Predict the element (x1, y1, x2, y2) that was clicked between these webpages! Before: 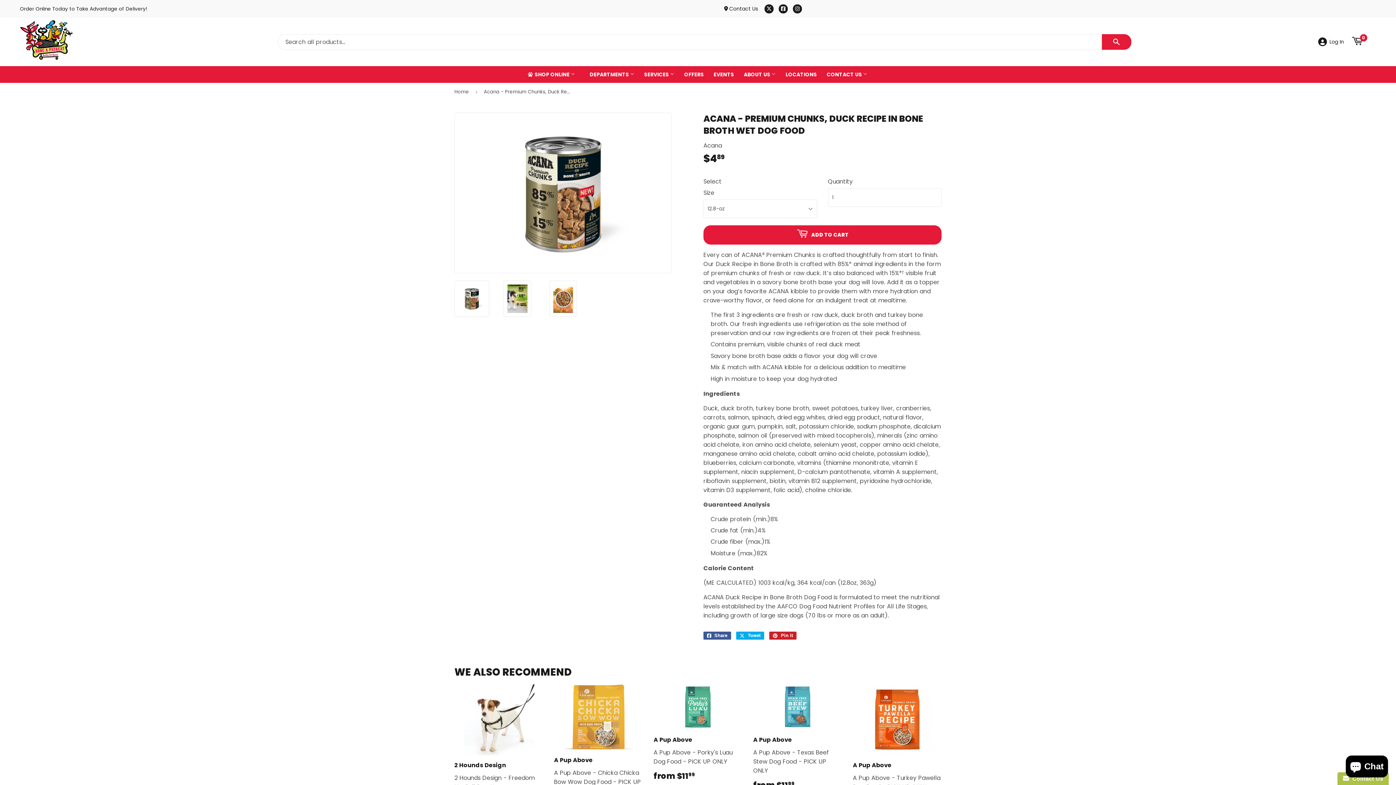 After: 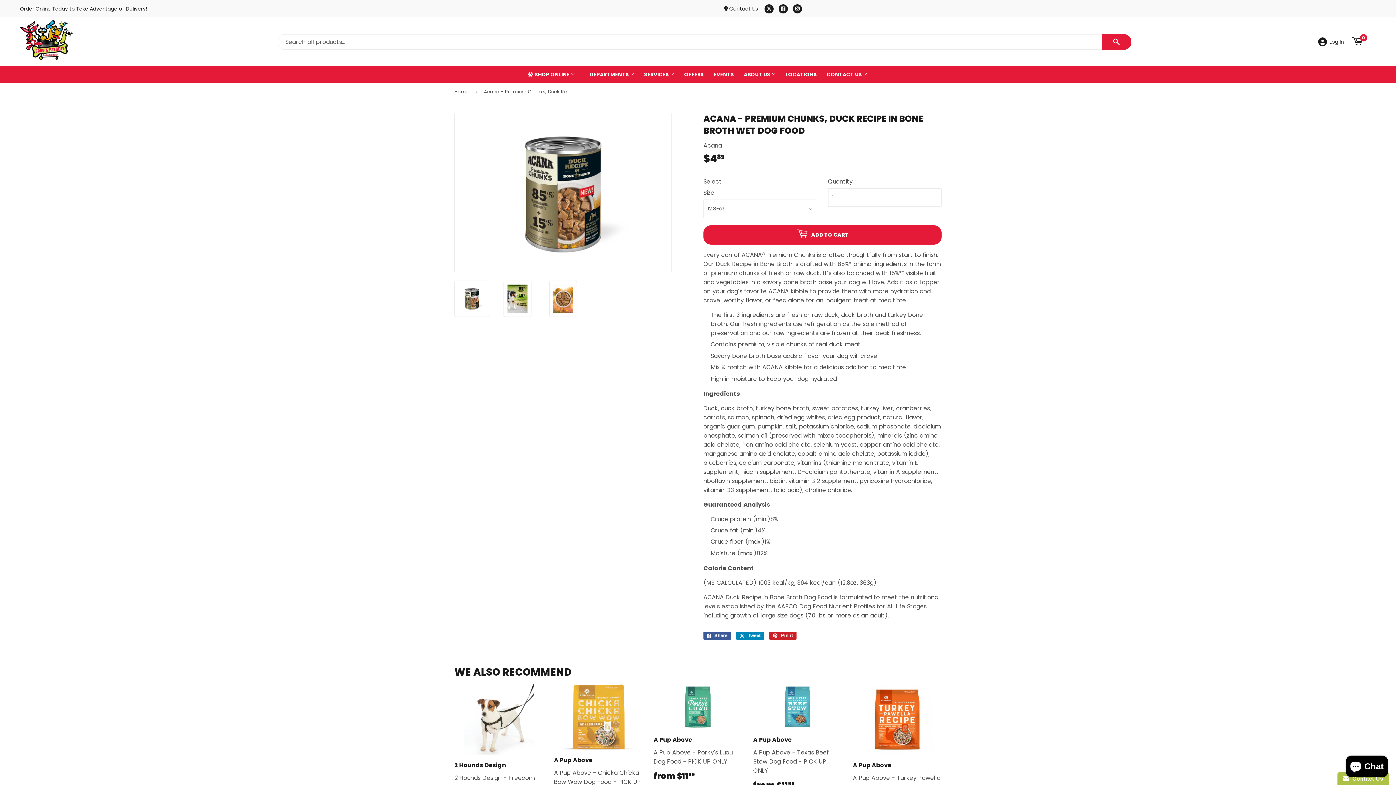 Action: bbox: (736, 631, 764, 639) label:  Tweet
Tweet on Twitter